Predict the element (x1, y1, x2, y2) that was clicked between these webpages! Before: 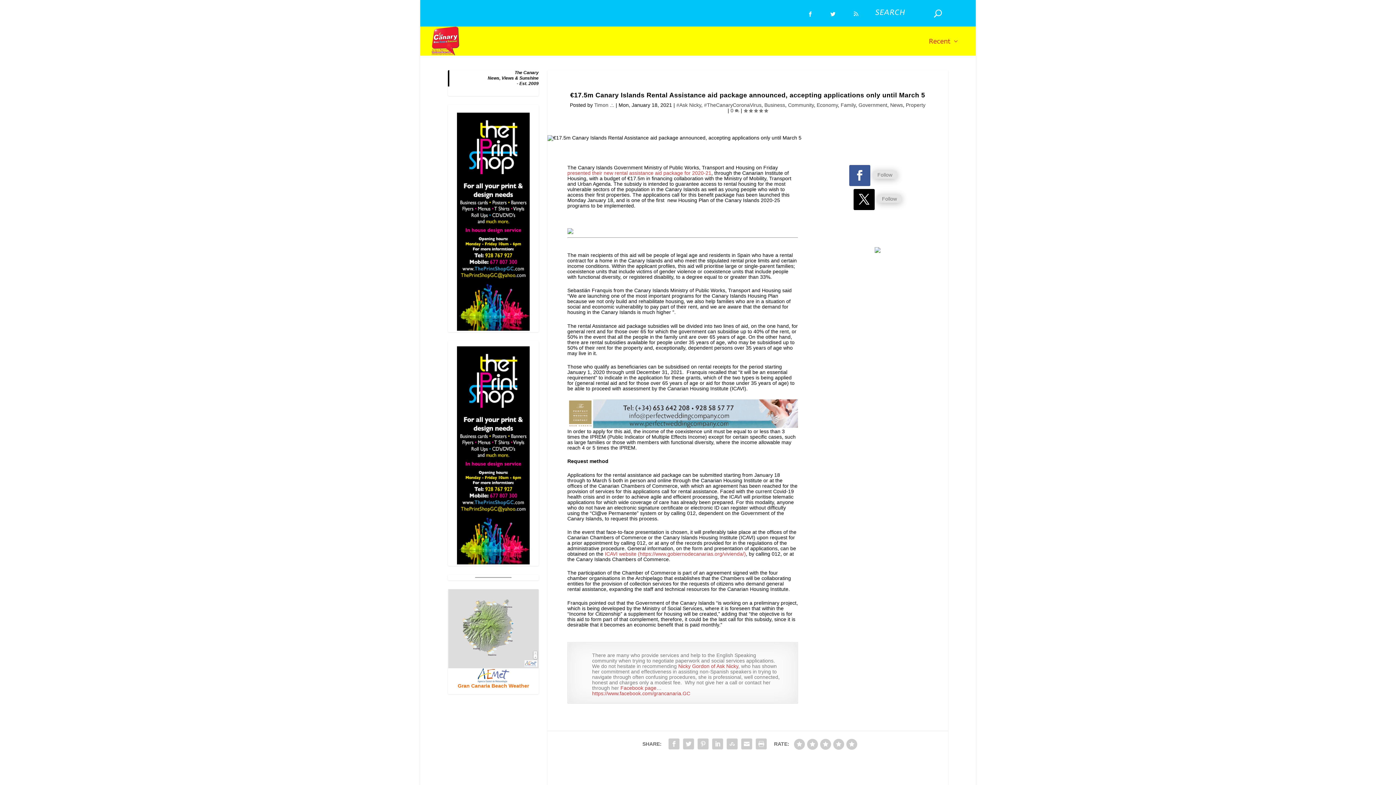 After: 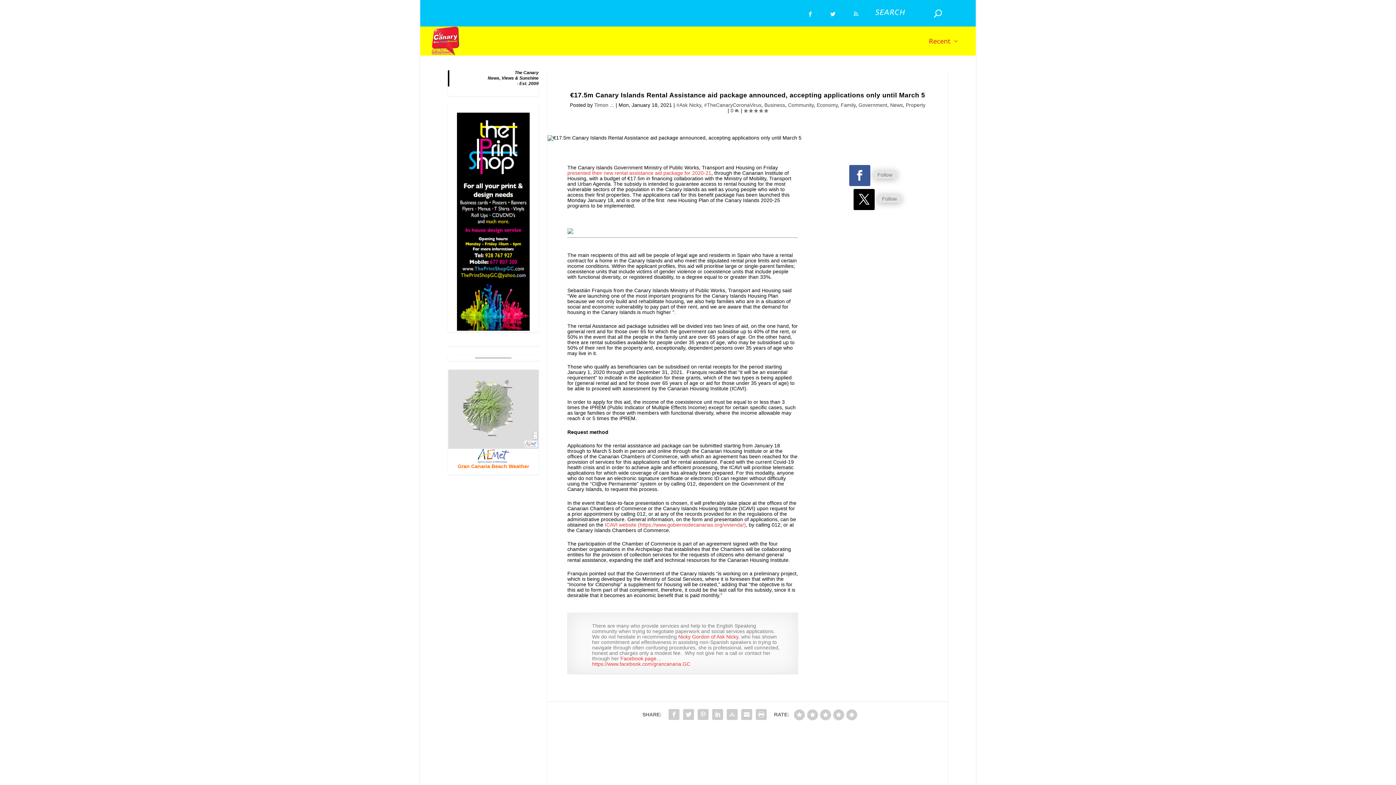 Action: bbox: (620, 685, 656, 691) label: Facebook page